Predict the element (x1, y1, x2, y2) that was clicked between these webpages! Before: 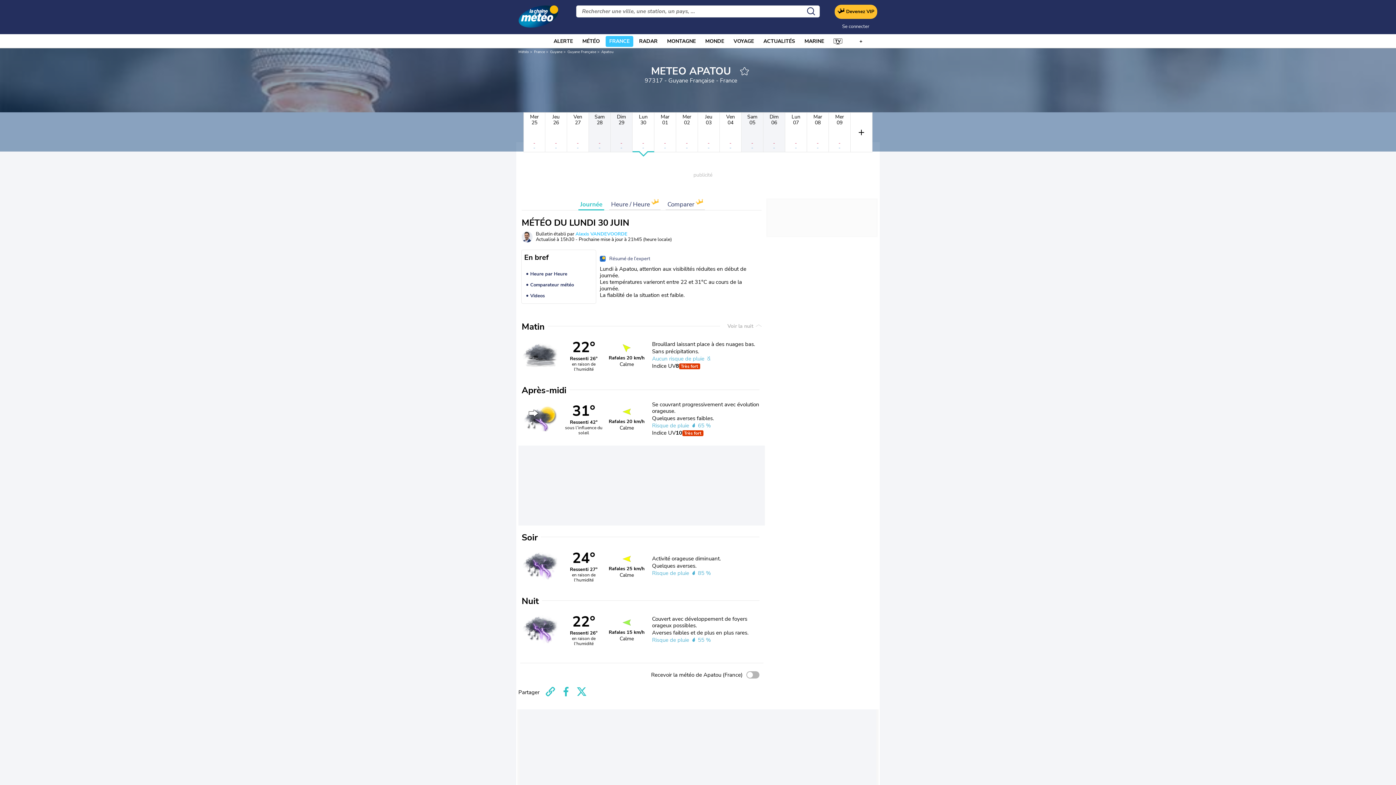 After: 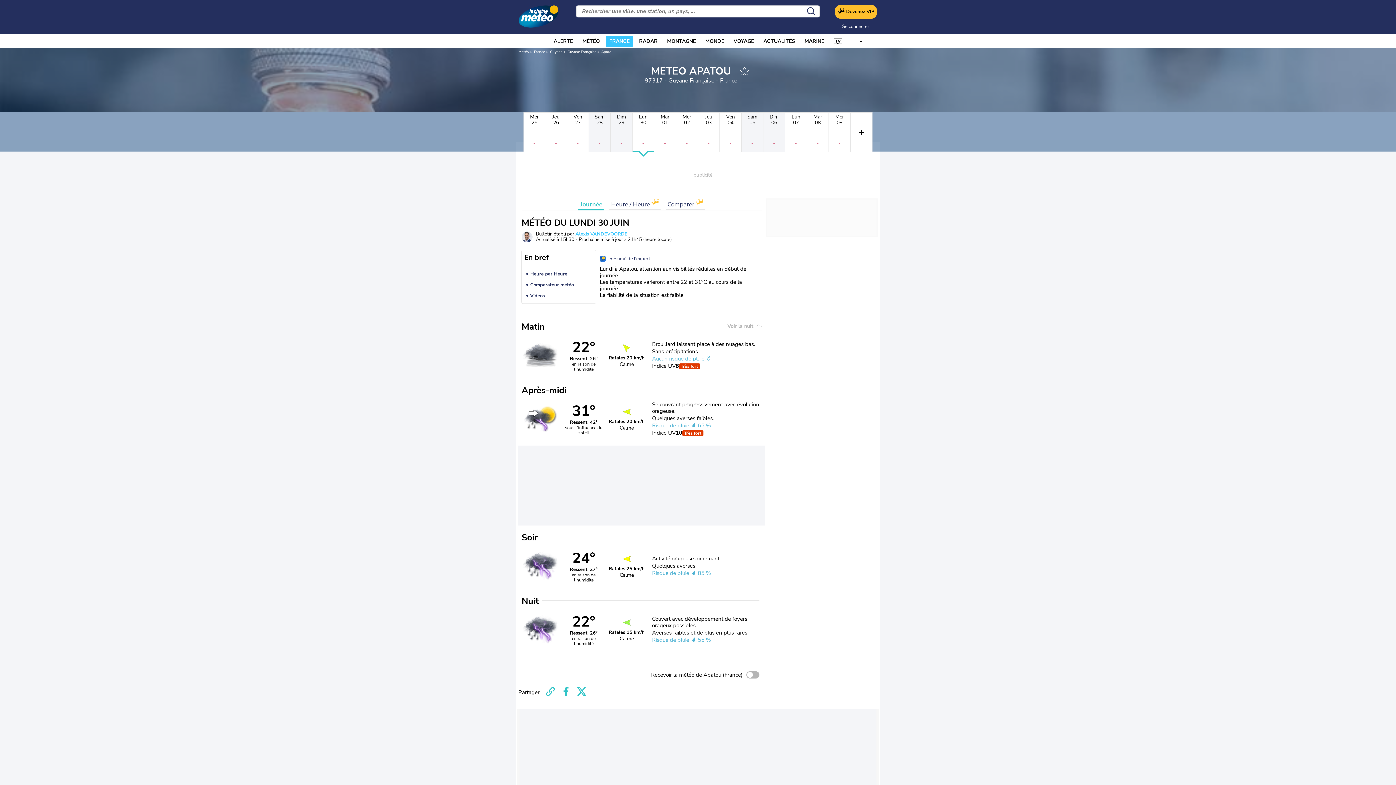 Action: bbox: (578, 200, 604, 210) label: Journée